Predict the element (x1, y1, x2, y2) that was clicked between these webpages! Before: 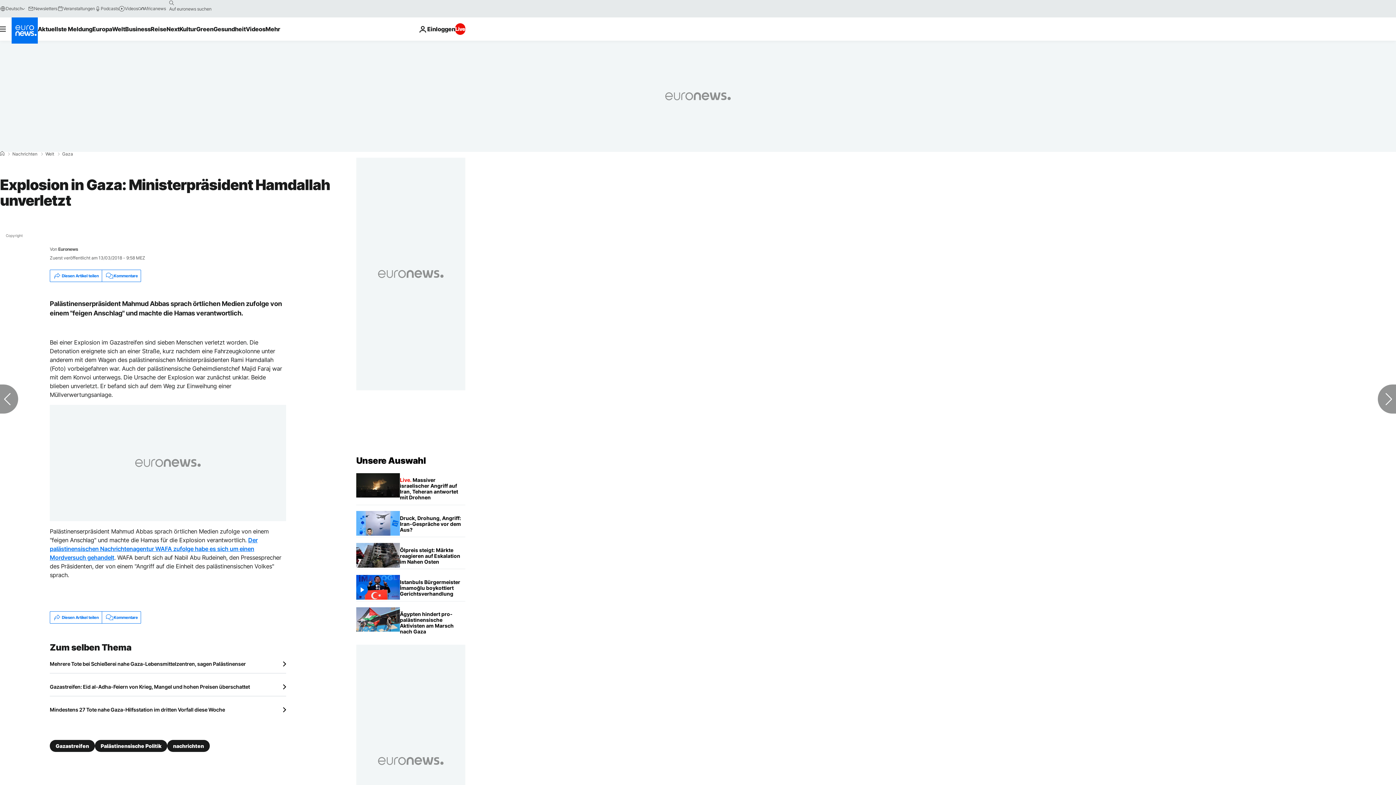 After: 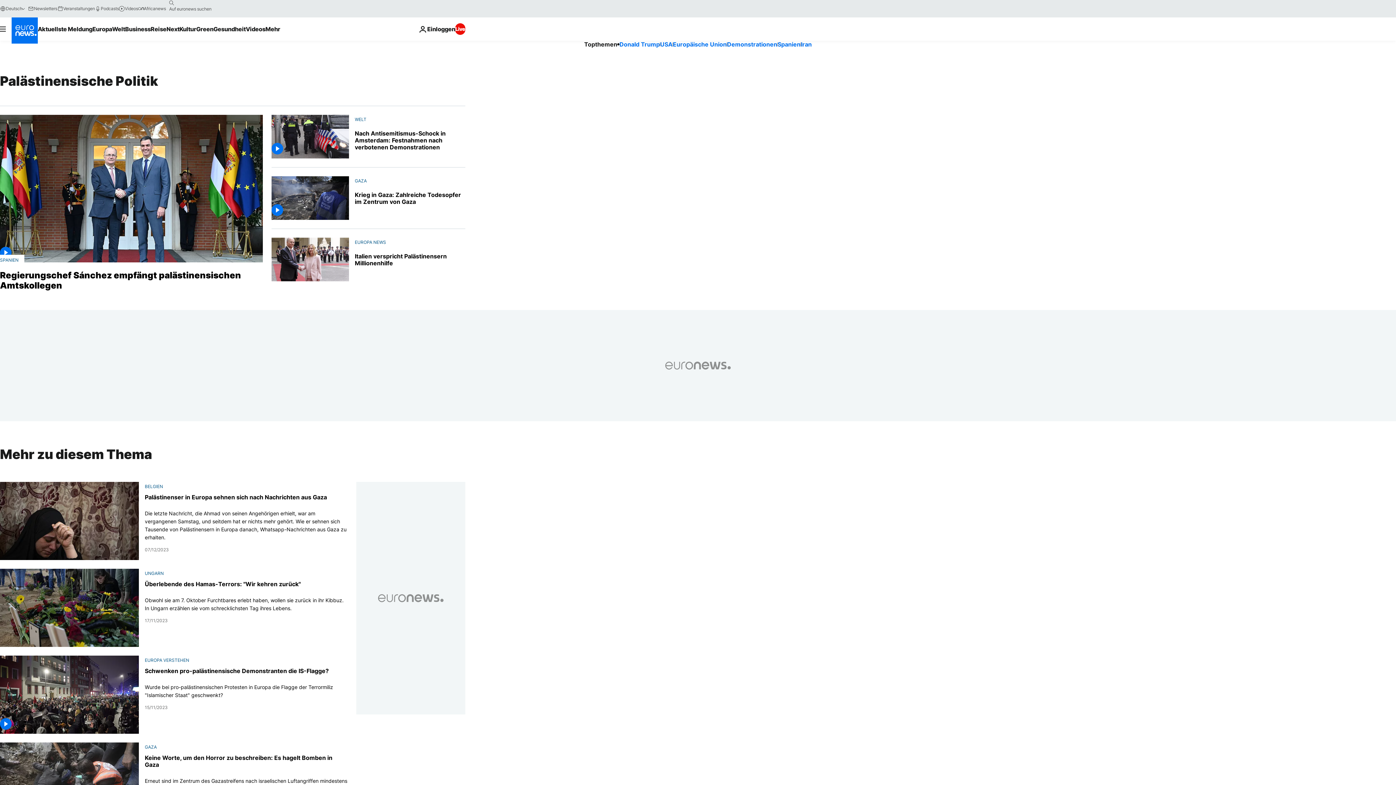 Action: bbox: (94, 740, 167, 752) label: Palästinensische Politik